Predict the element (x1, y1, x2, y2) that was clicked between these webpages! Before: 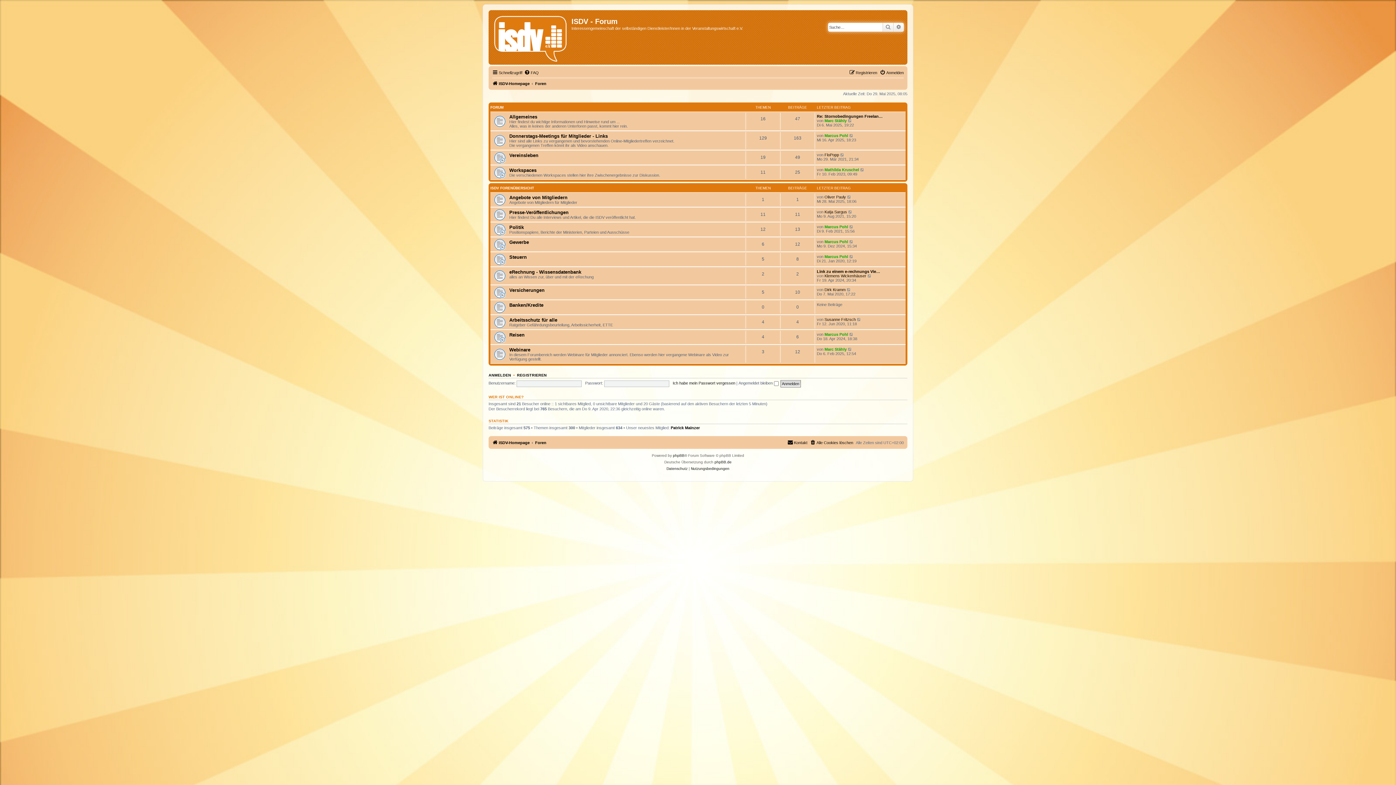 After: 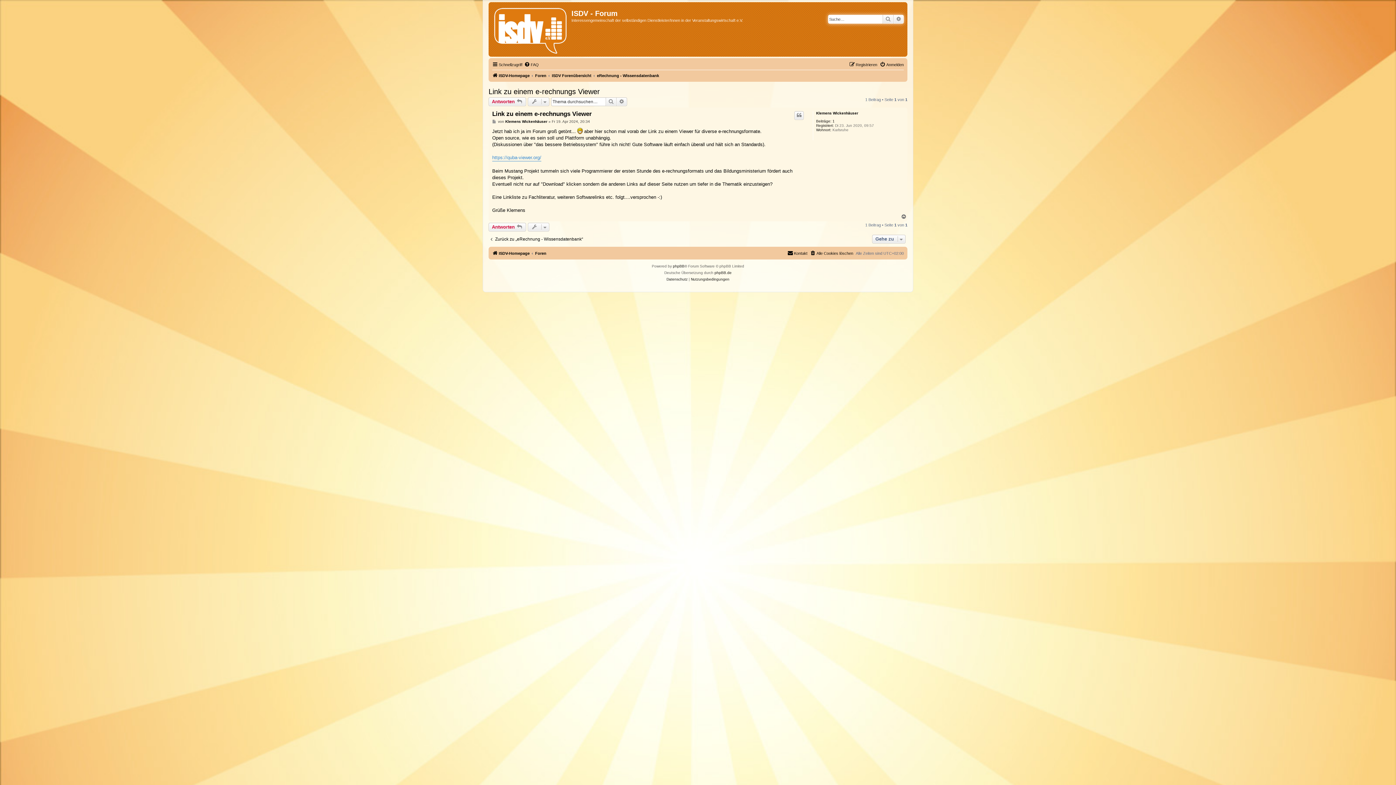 Action: label: Link zu einem e-rechnungs Vie… bbox: (817, 269, 880, 273)